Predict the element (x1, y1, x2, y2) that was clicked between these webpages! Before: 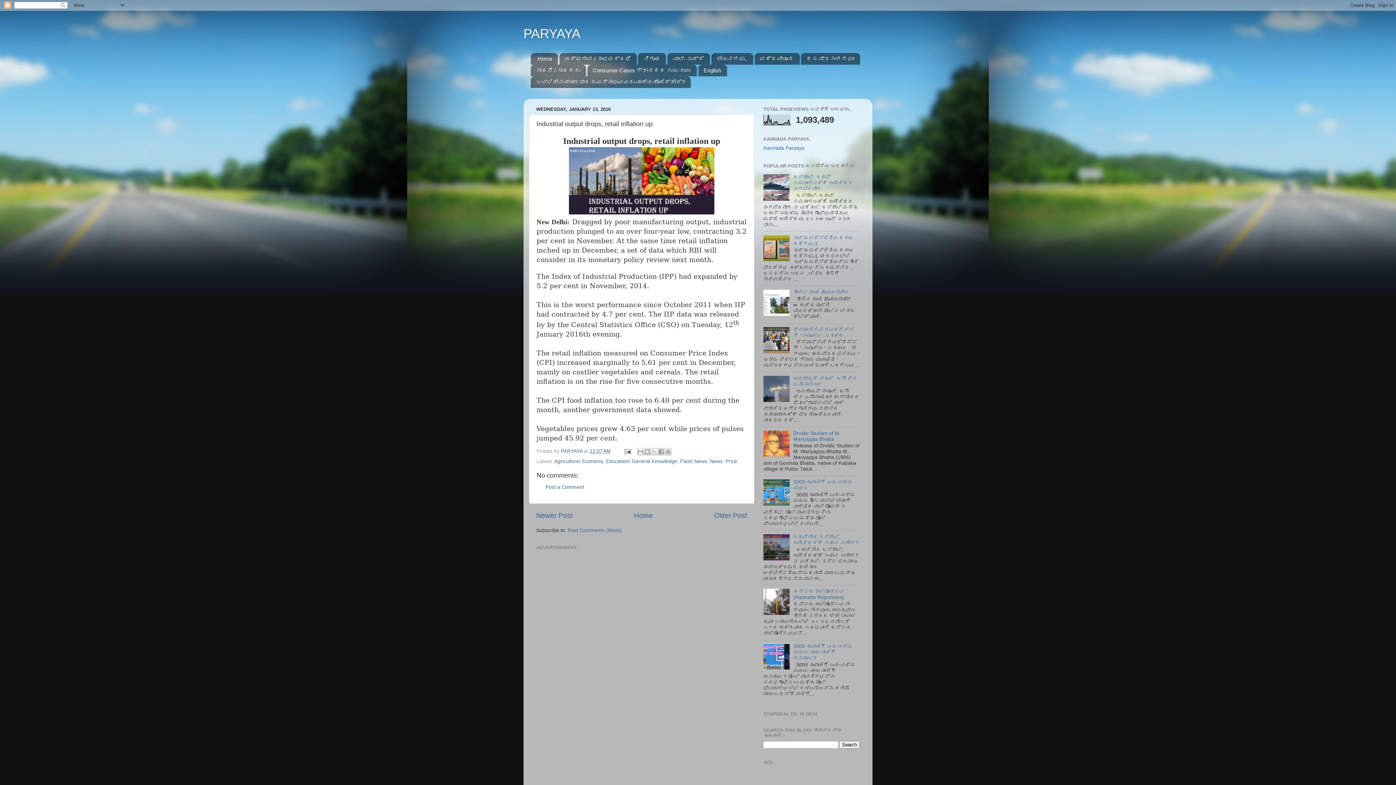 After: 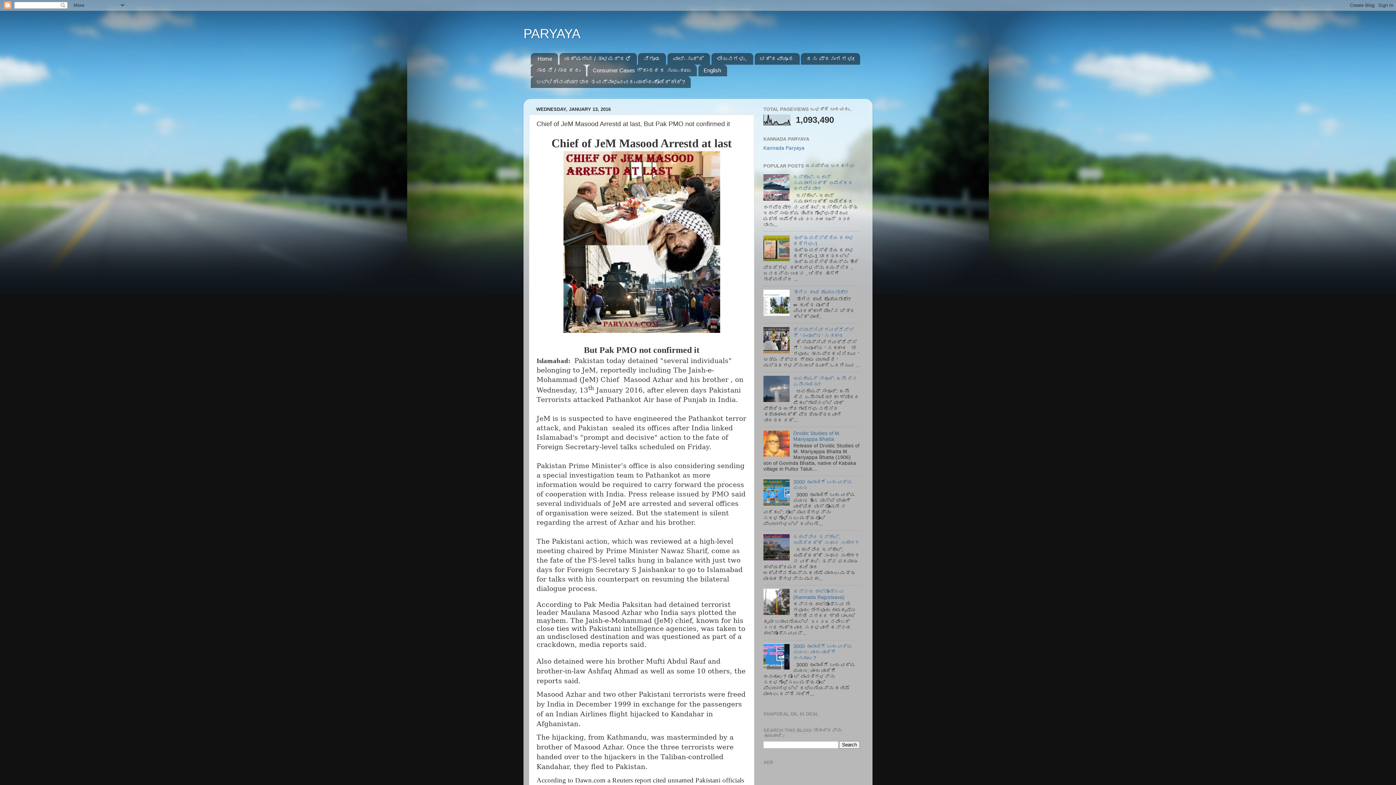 Action: label: Newer Post bbox: (536, 512, 572, 519)